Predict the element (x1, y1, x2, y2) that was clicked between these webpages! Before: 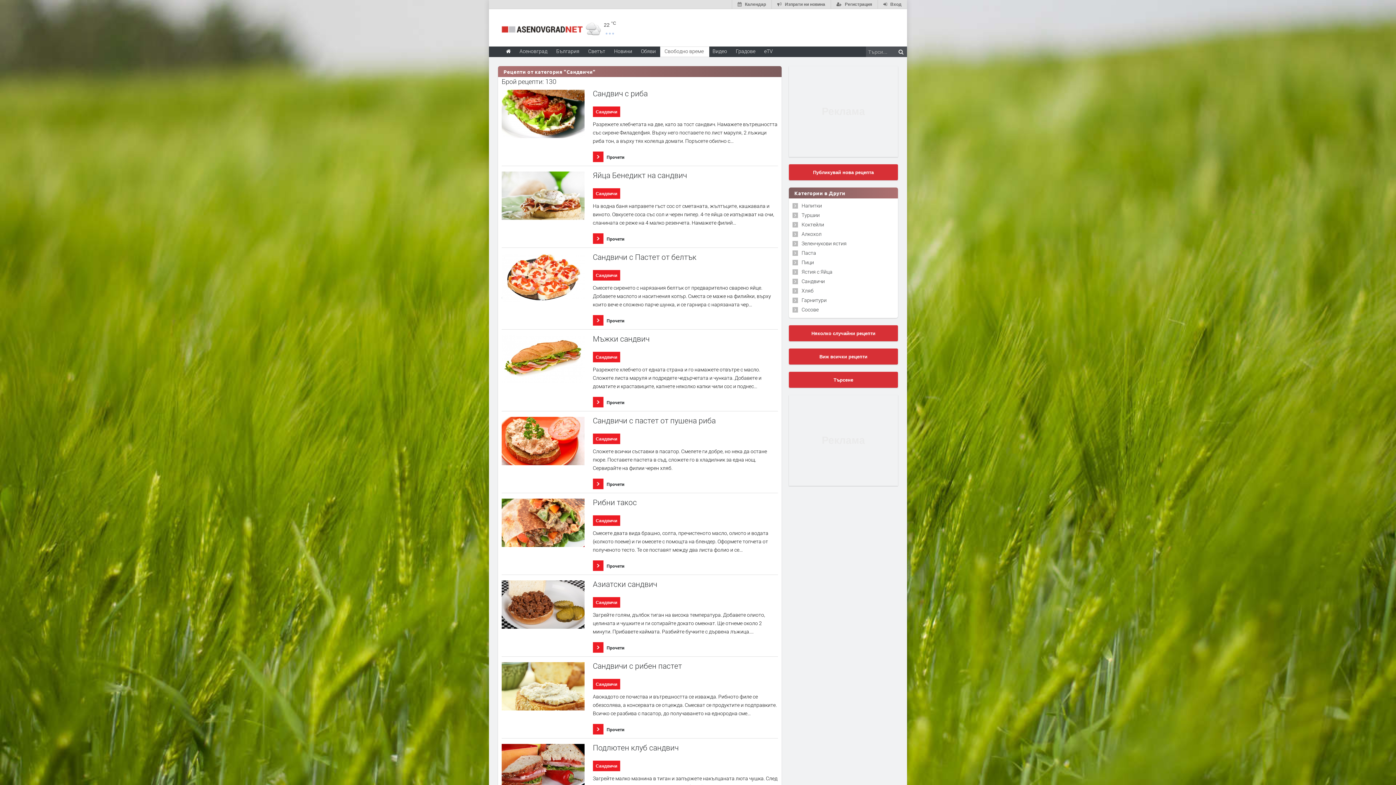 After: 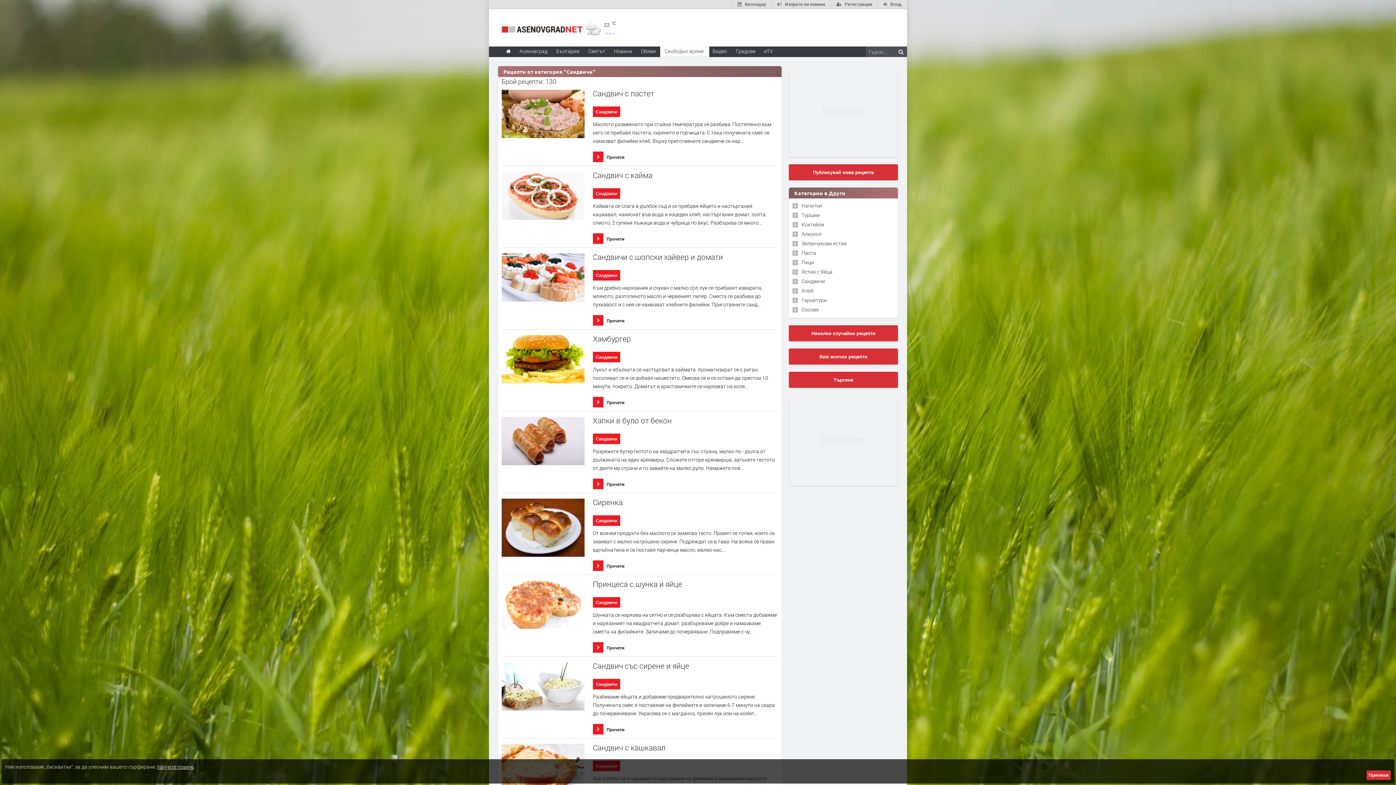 Action: bbox: (595, 191, 617, 196) label: Сандвичи